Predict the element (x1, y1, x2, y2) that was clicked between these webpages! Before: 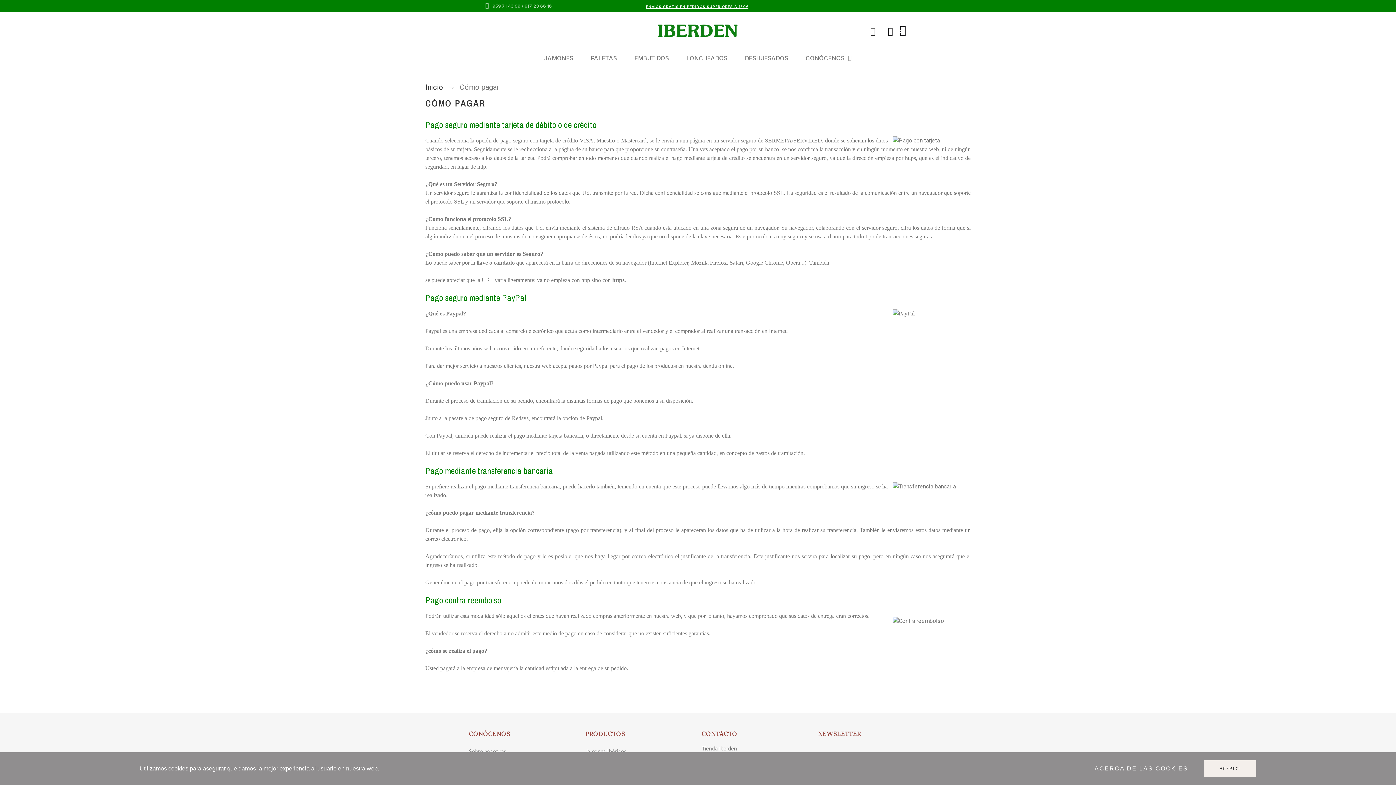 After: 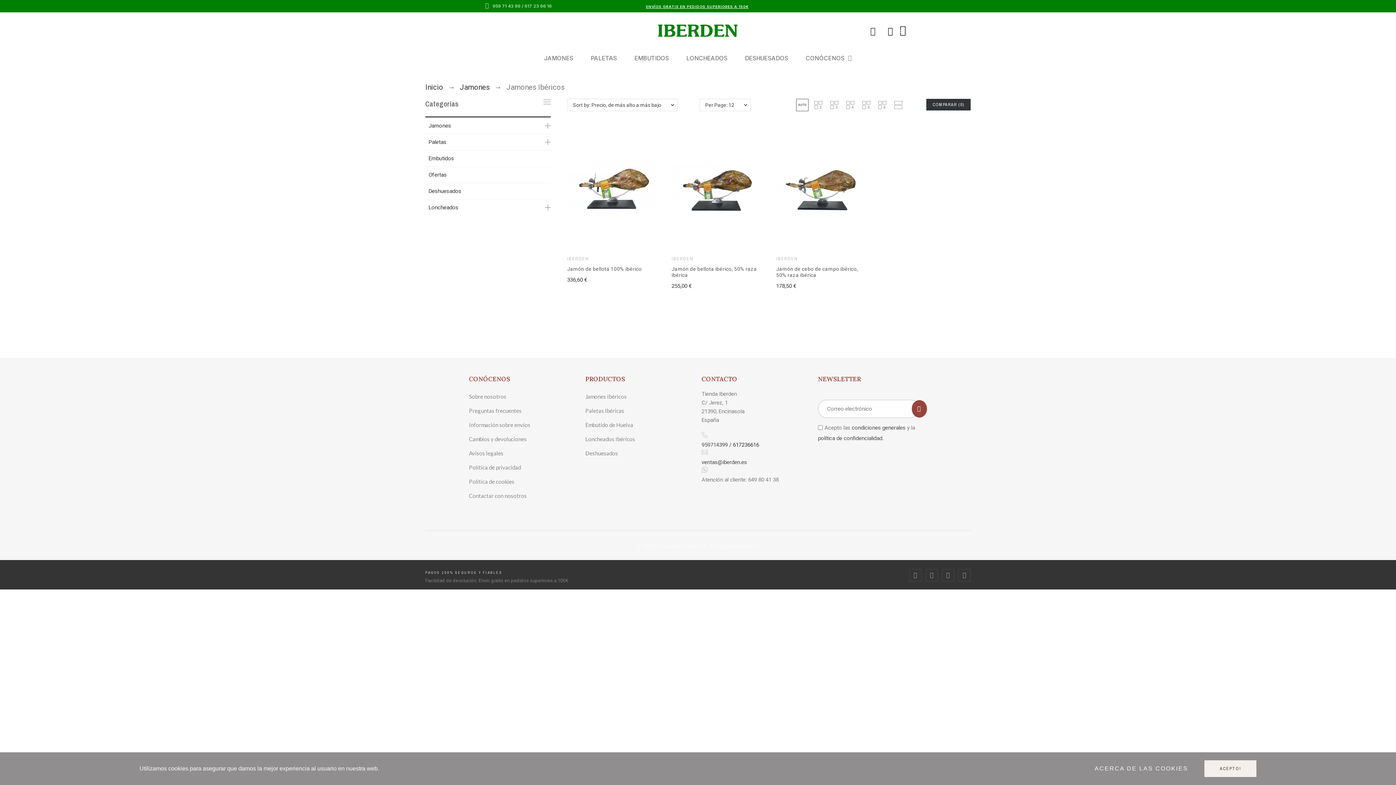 Action: bbox: (585, 744, 694, 758) label: Jamones Ibéricos